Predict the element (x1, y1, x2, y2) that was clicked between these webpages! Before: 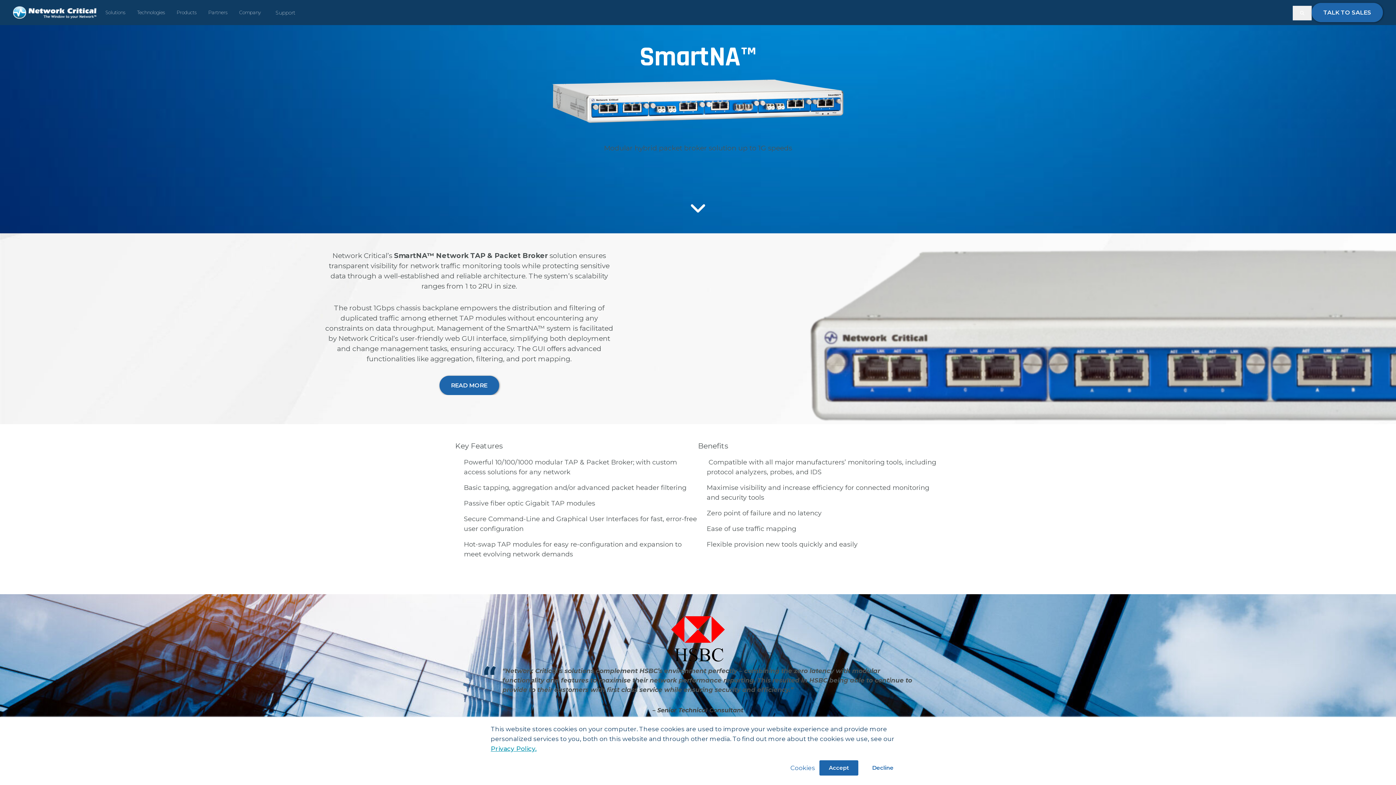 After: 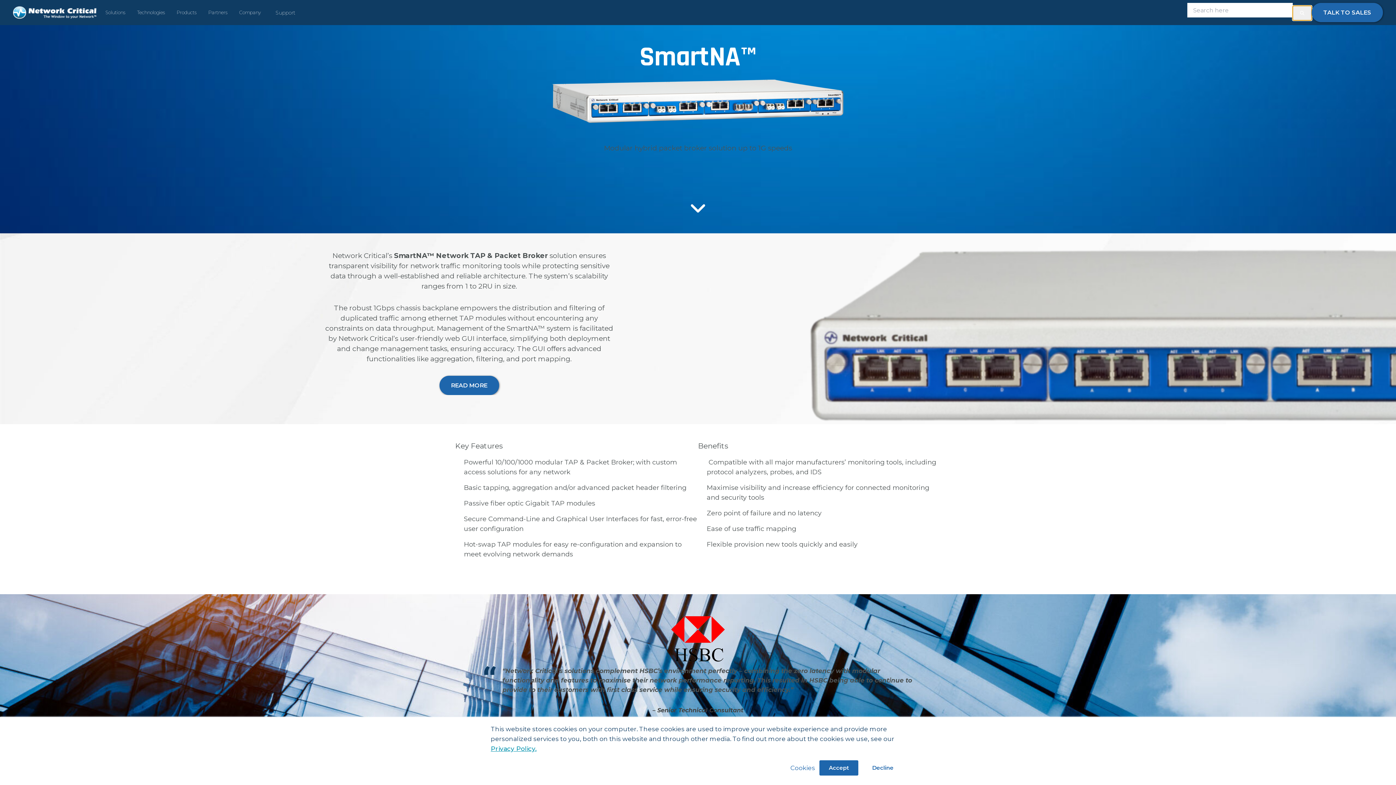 Action: label: Close search form bbox: (1293, 5, 1312, 20)